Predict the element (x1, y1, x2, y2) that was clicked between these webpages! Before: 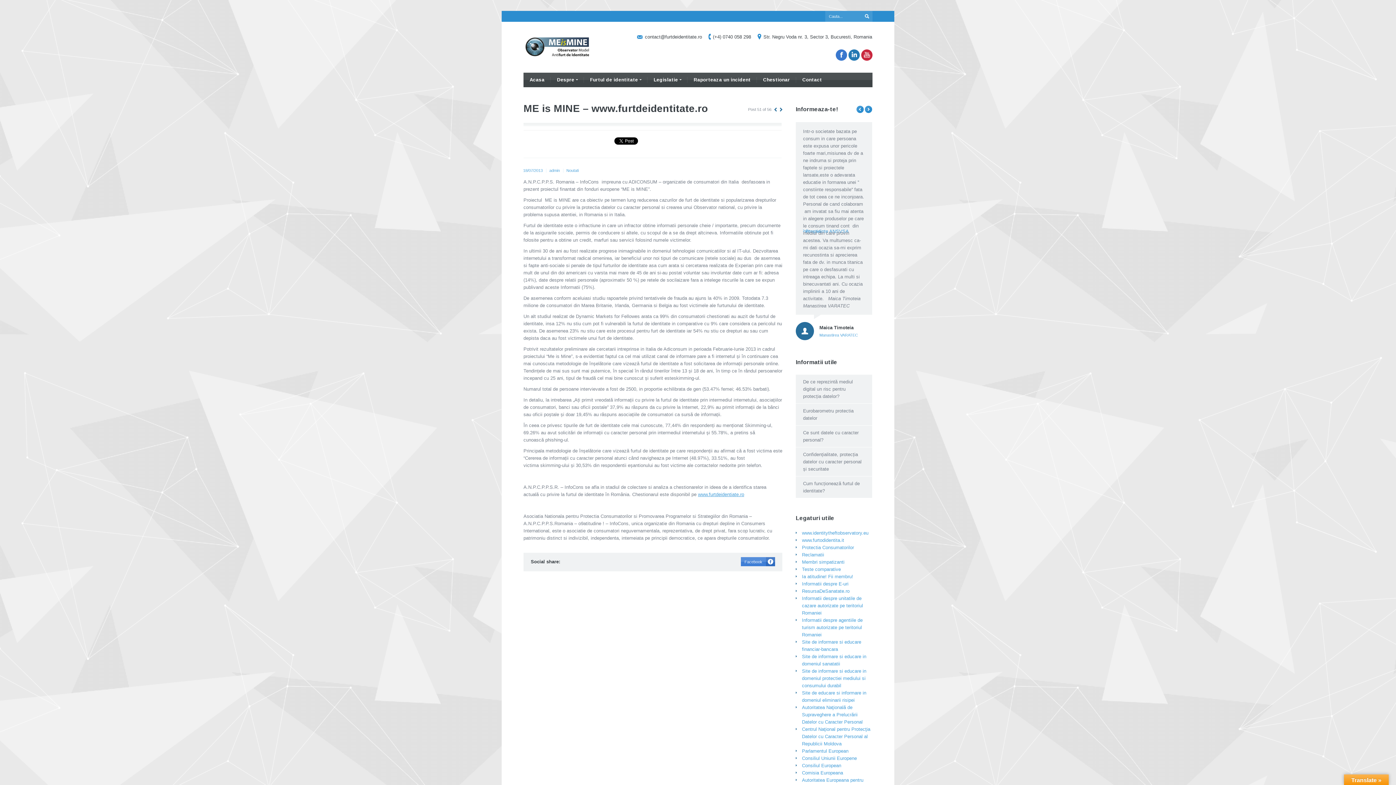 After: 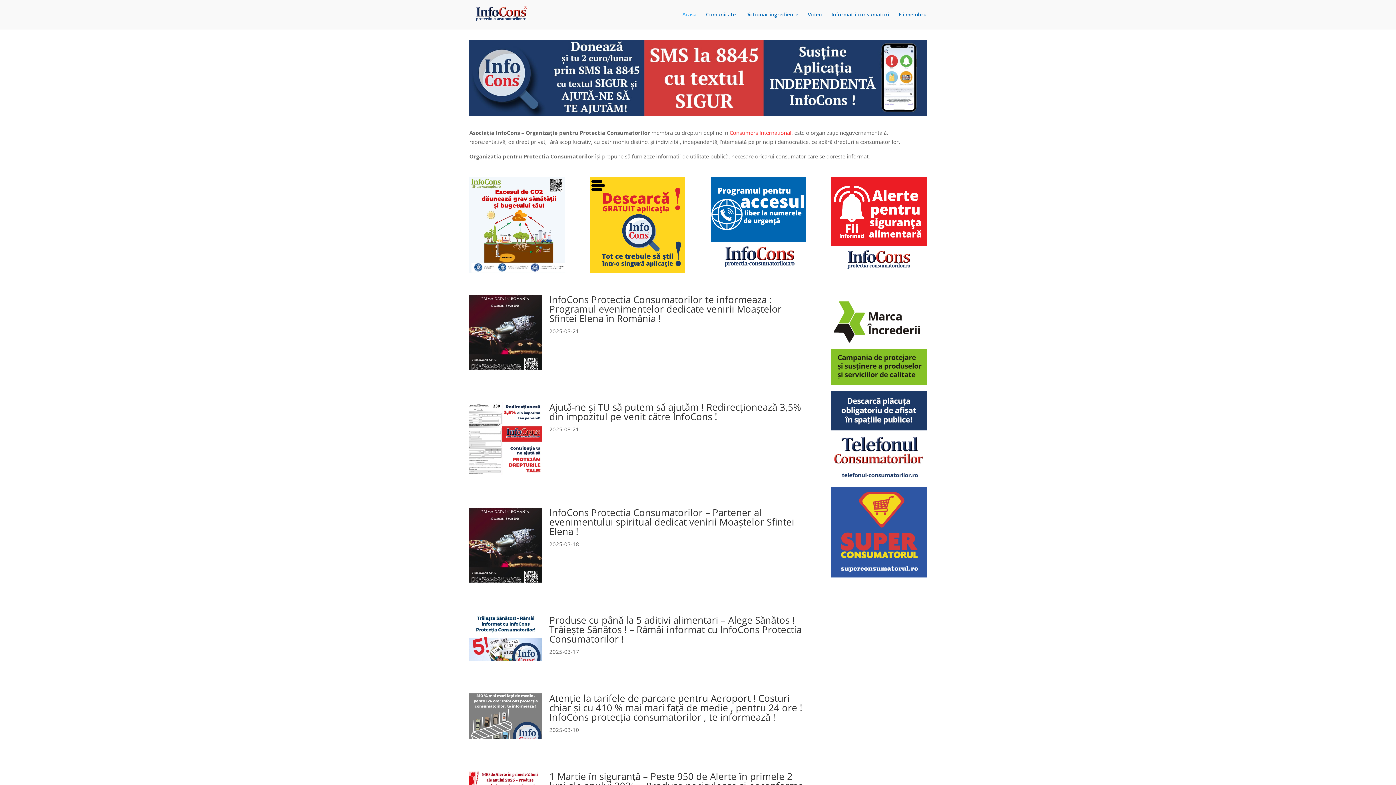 Action: label: Protectia Consumatorilor bbox: (802, 545, 854, 550)